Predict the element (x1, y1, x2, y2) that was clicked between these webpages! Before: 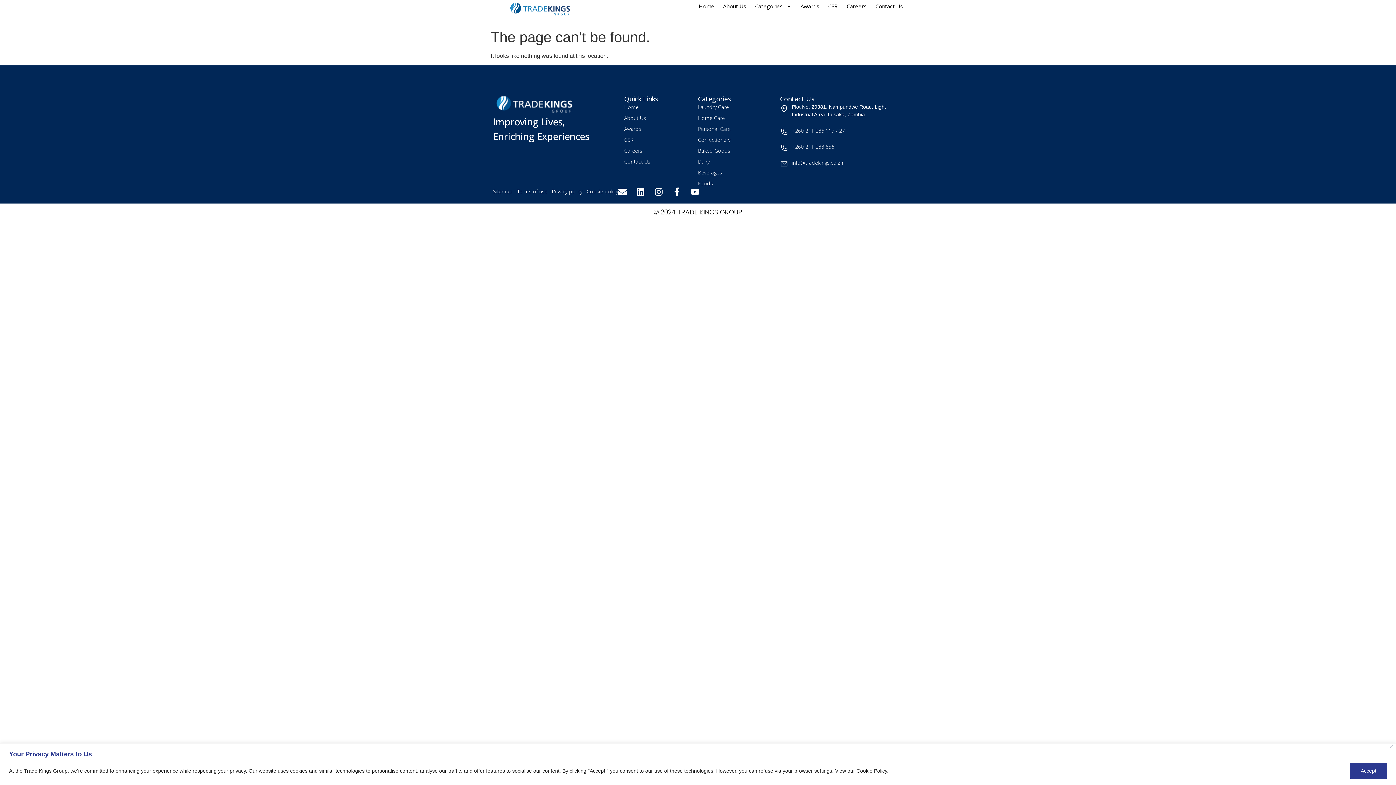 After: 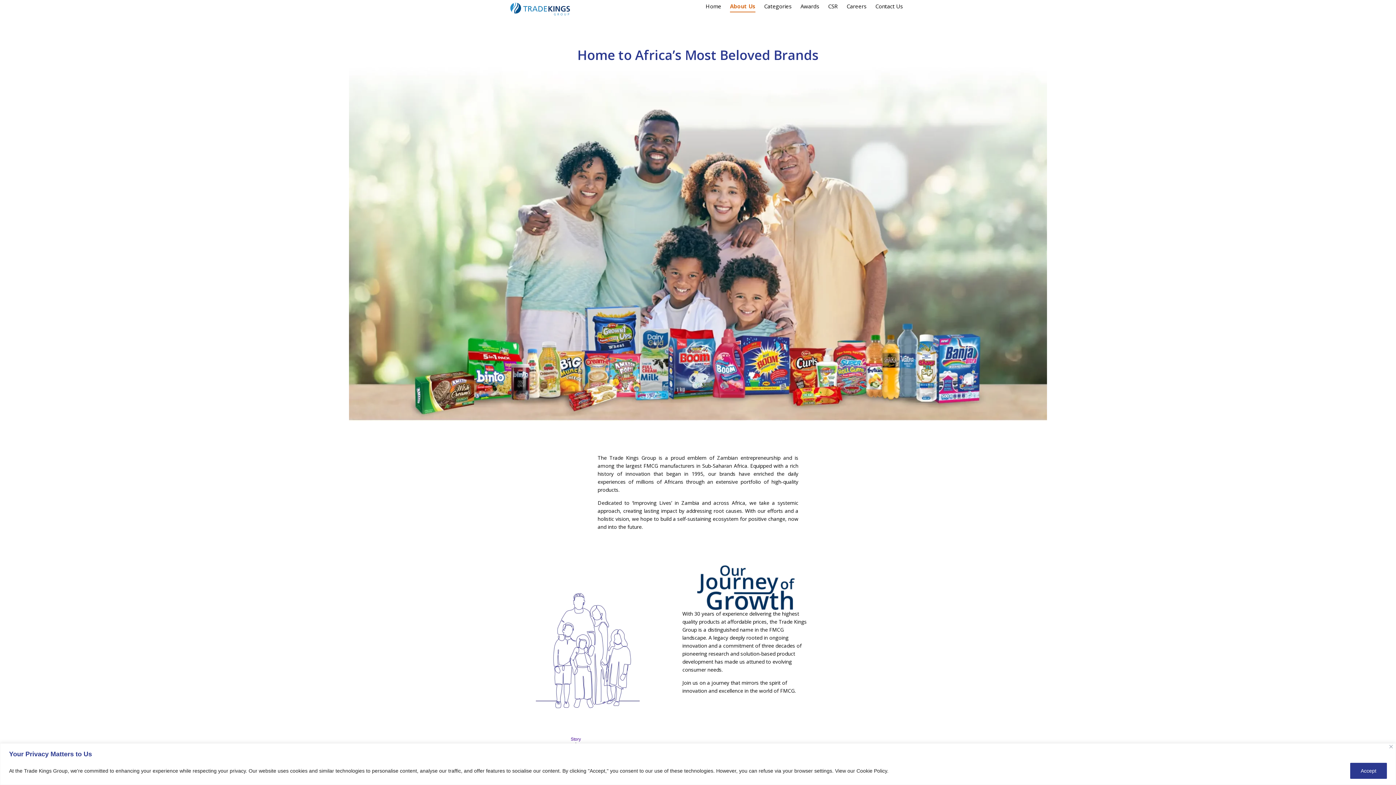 Action: bbox: (723, 0, 746, 12) label: About Us